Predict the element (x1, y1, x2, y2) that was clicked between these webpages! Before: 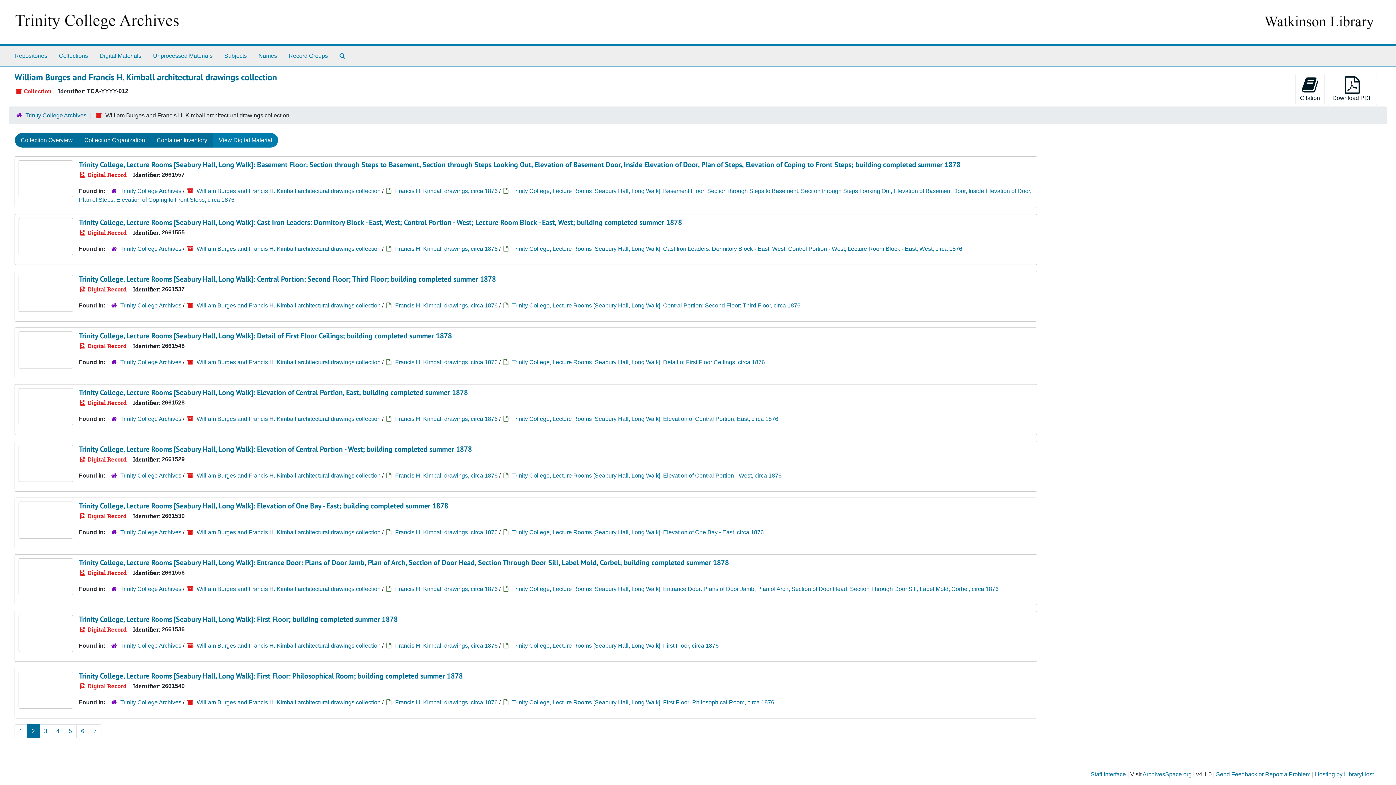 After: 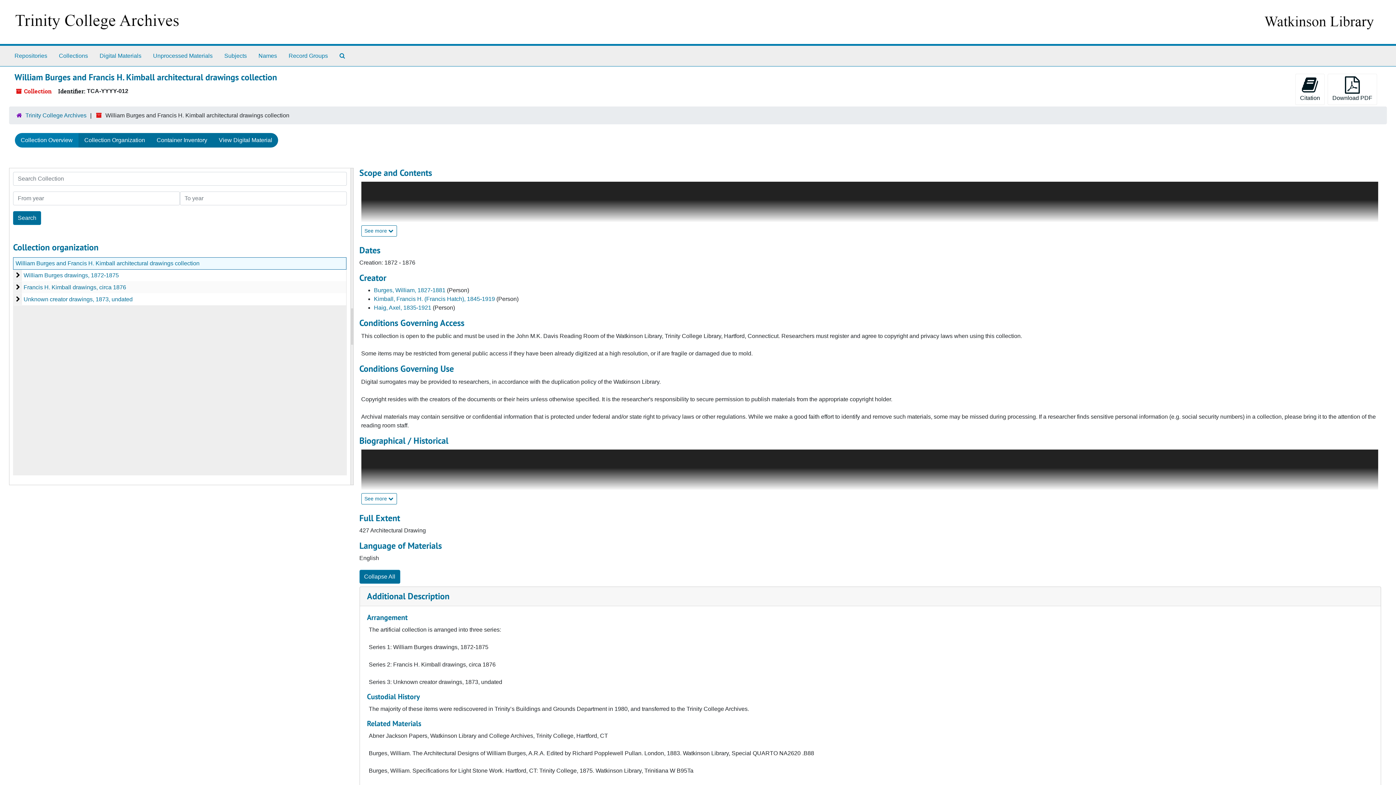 Action: label: William Burges and Francis H. Kimball architectural drawings collection bbox: (196, 188, 380, 194)